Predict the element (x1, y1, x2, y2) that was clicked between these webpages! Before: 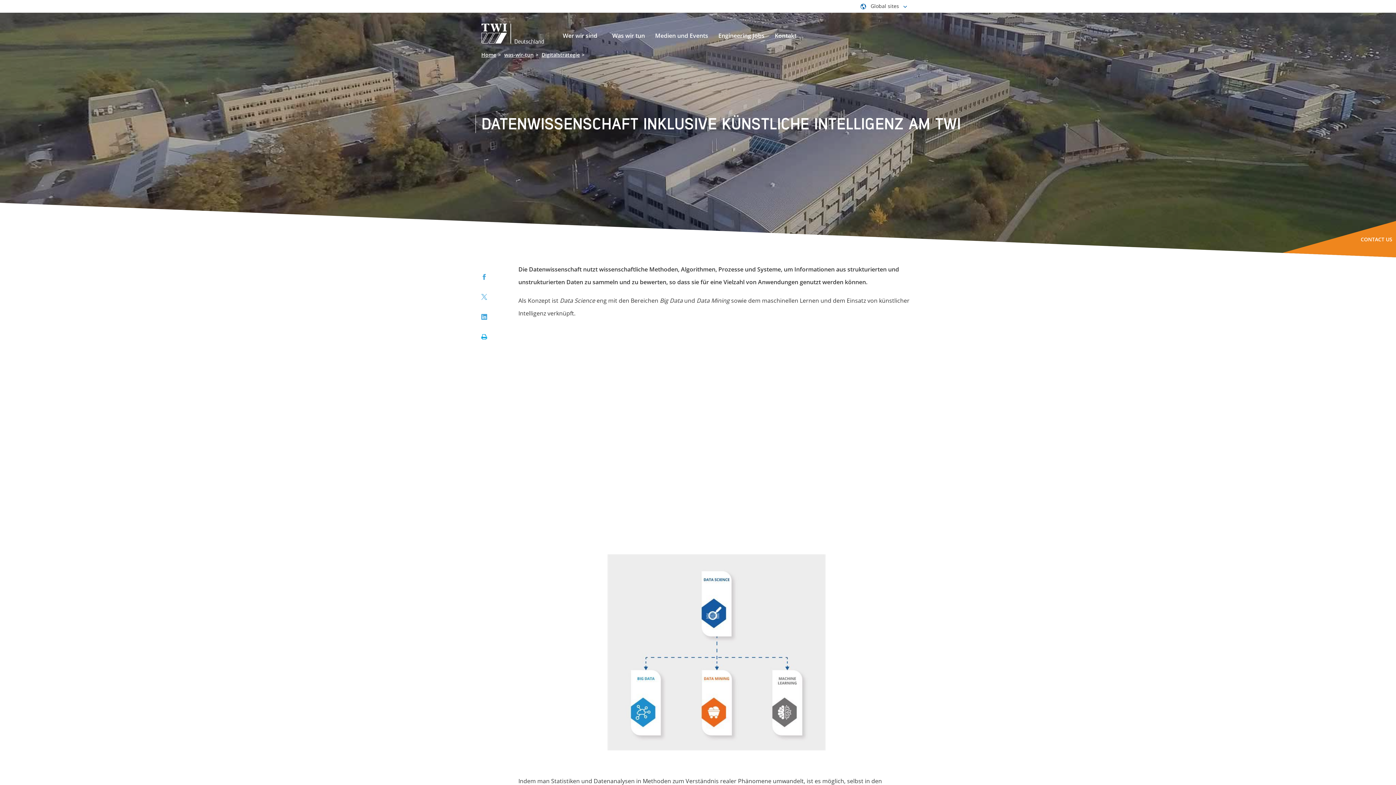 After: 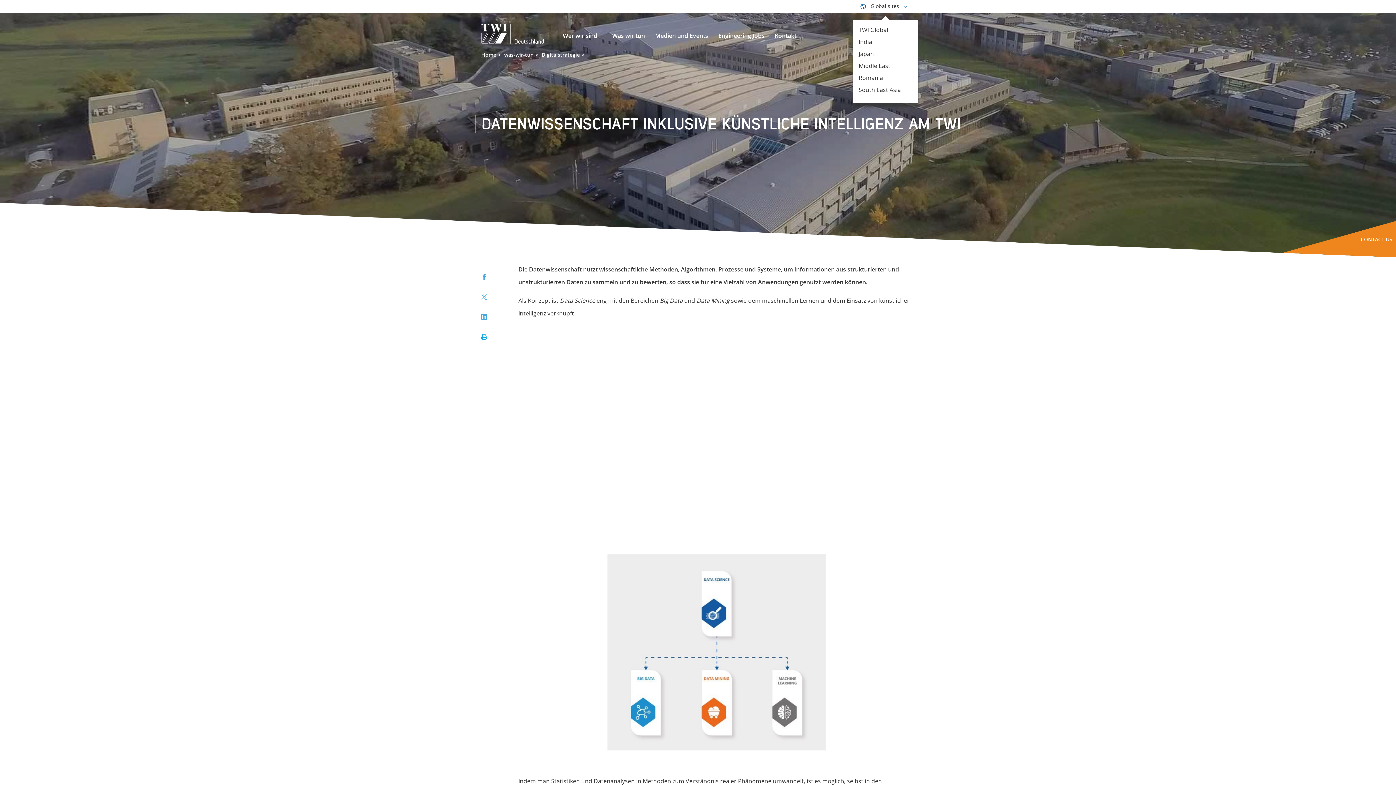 Action: label:  Global sites  bbox: (860, 2, 907, 9)